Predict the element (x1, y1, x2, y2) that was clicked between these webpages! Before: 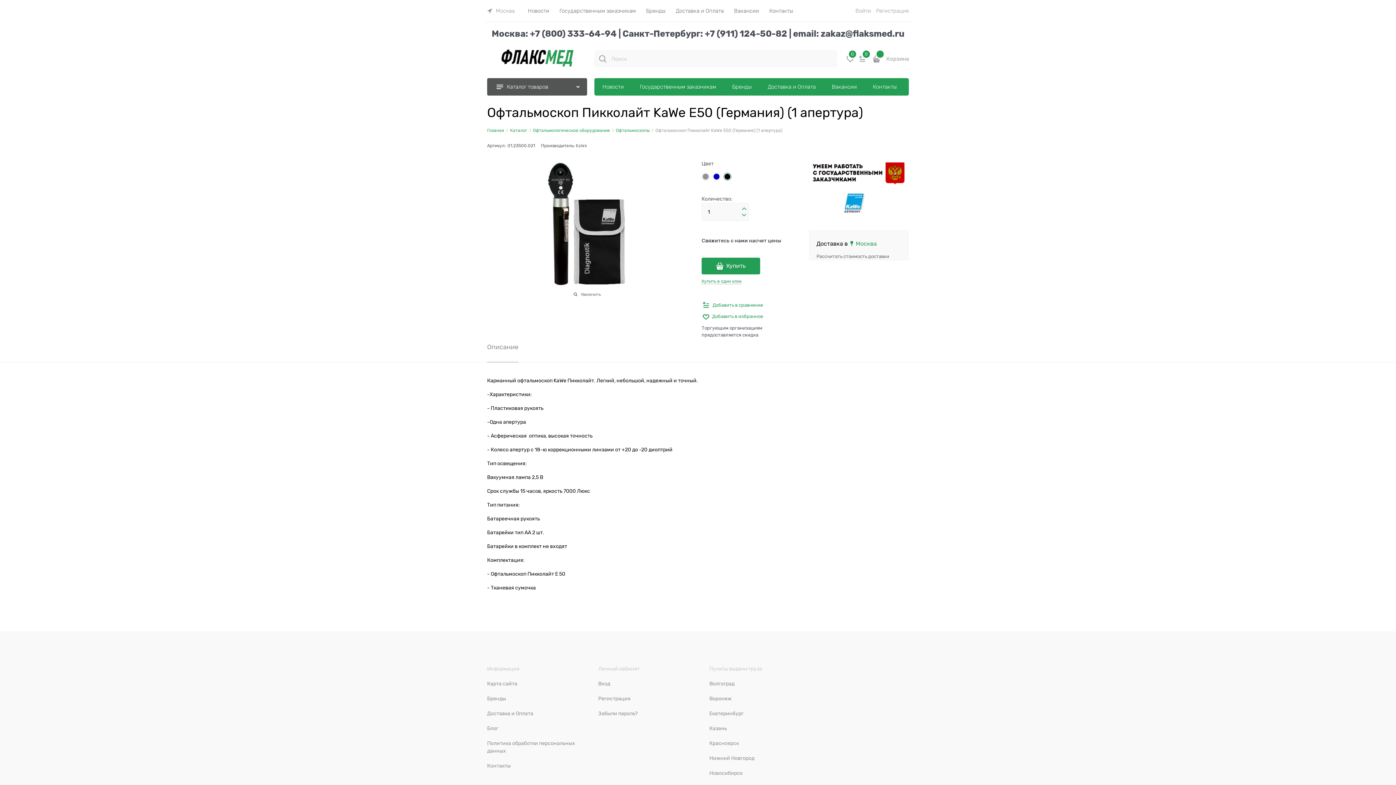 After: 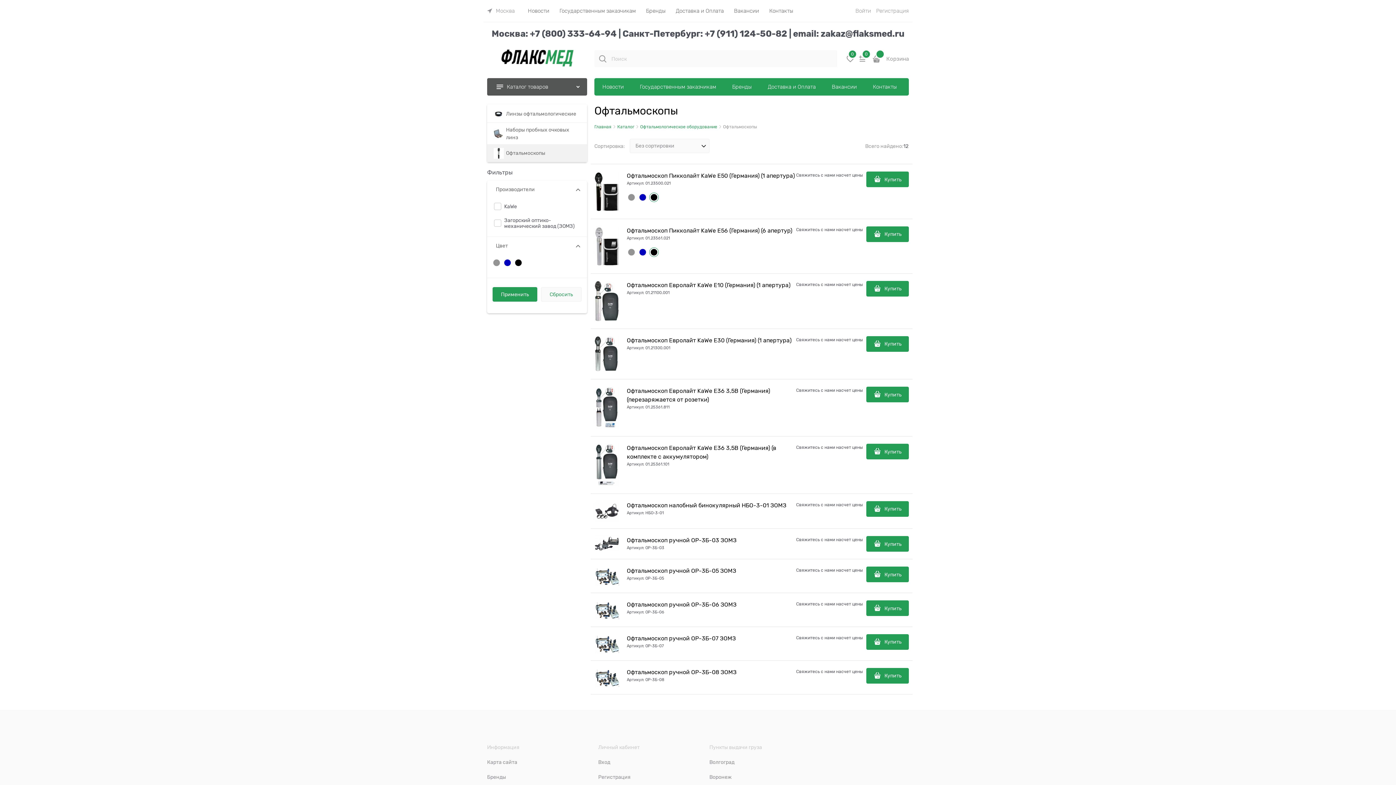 Action: label: Офтальмоскопы bbox: (616, 128, 649, 132)